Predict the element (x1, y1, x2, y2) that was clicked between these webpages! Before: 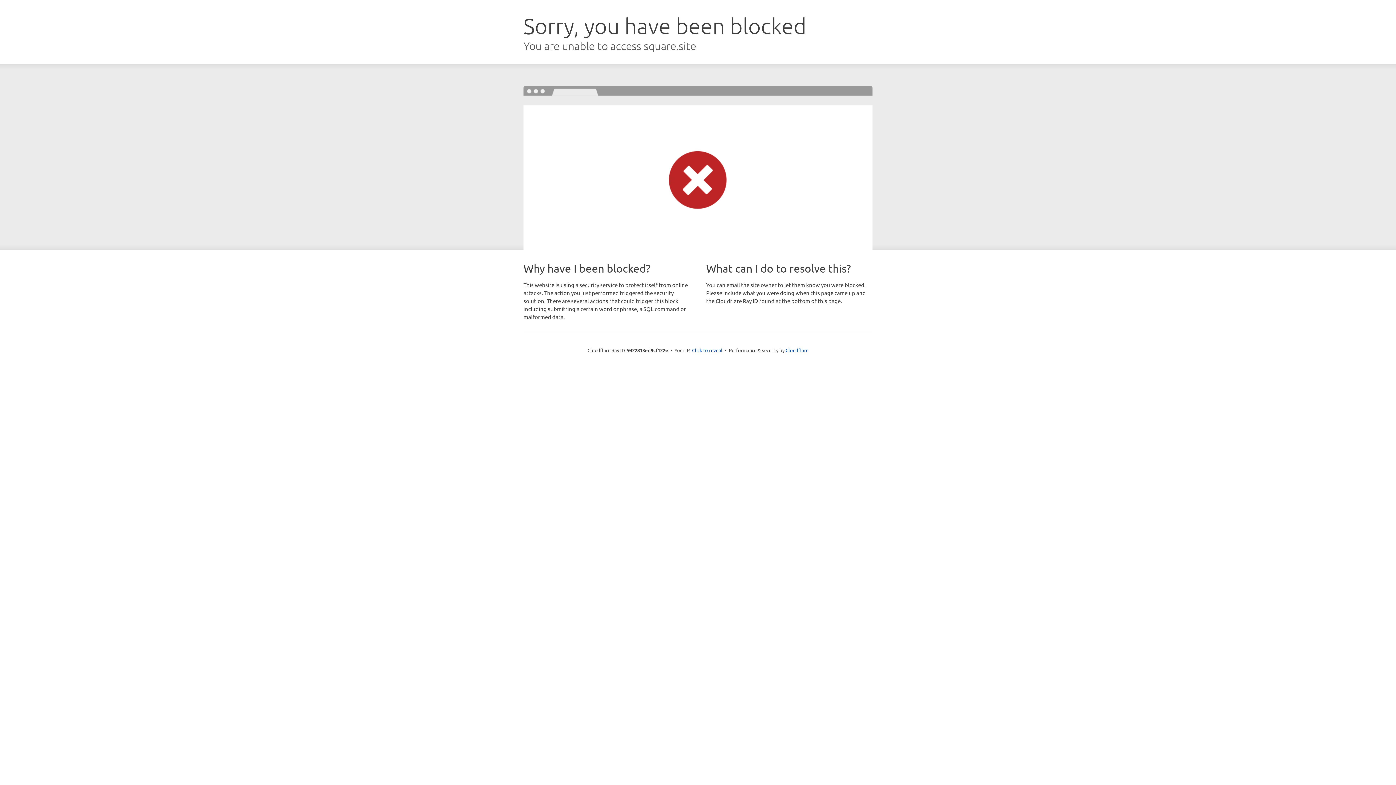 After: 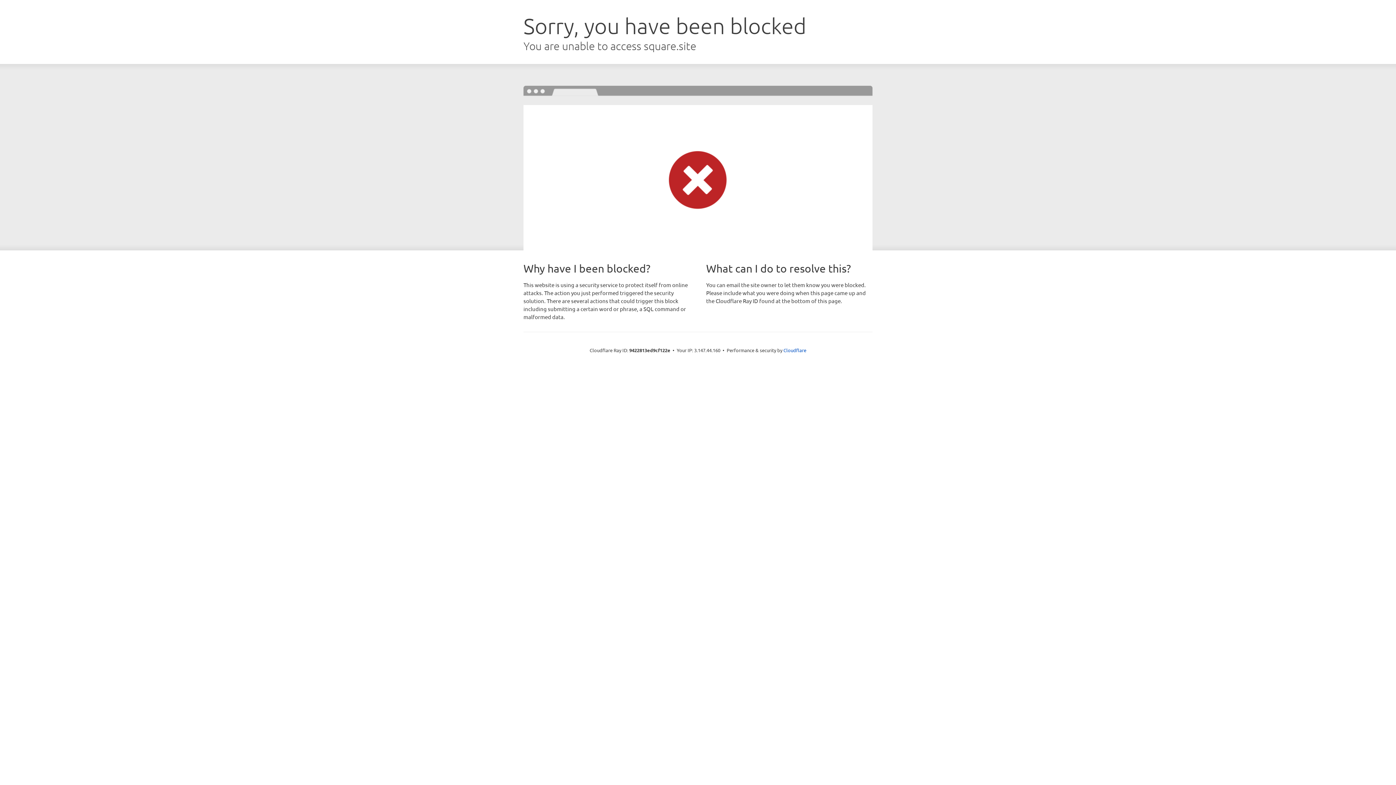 Action: label: Click to reveal bbox: (692, 346, 722, 353)